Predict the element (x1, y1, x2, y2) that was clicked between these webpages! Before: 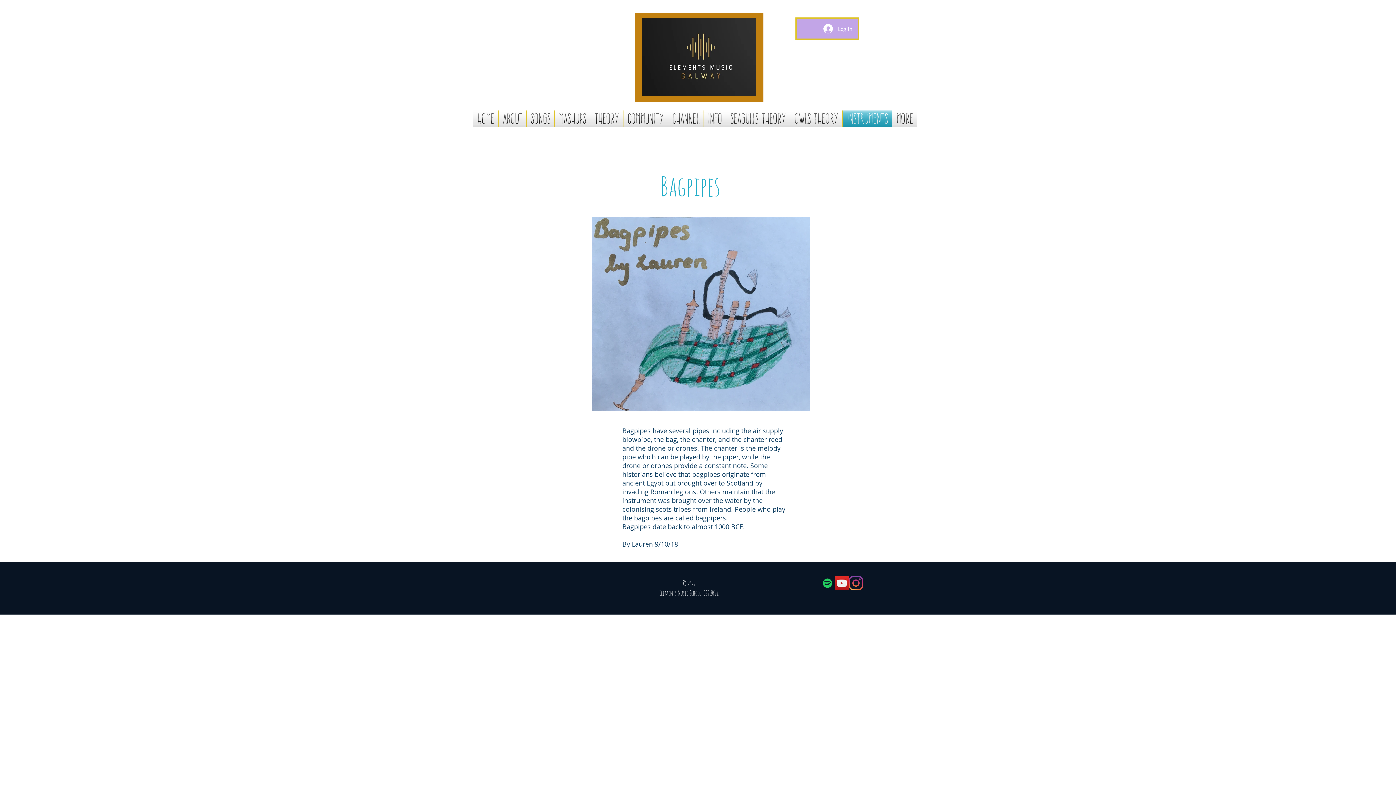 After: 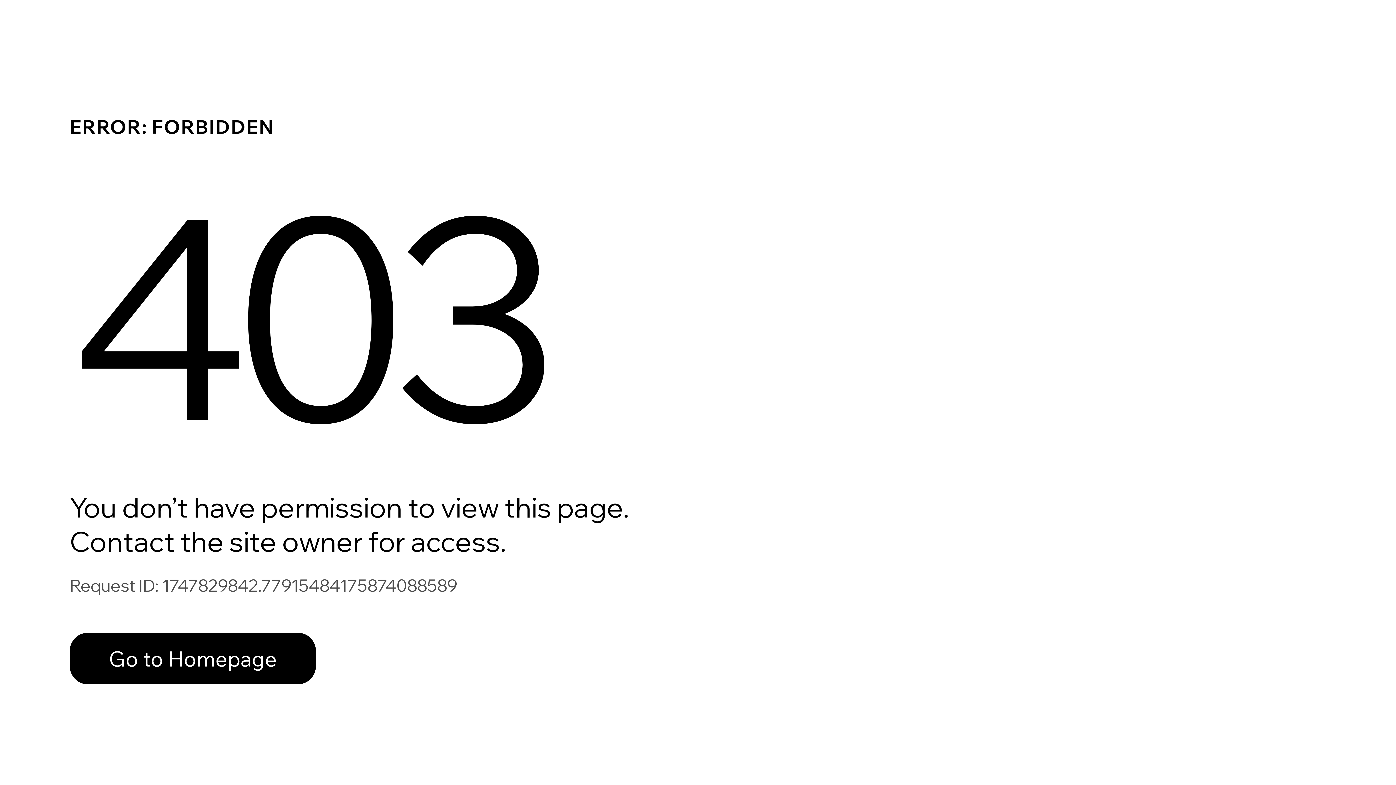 Action: bbox: (790, 110, 842, 126) label: Owls Theory